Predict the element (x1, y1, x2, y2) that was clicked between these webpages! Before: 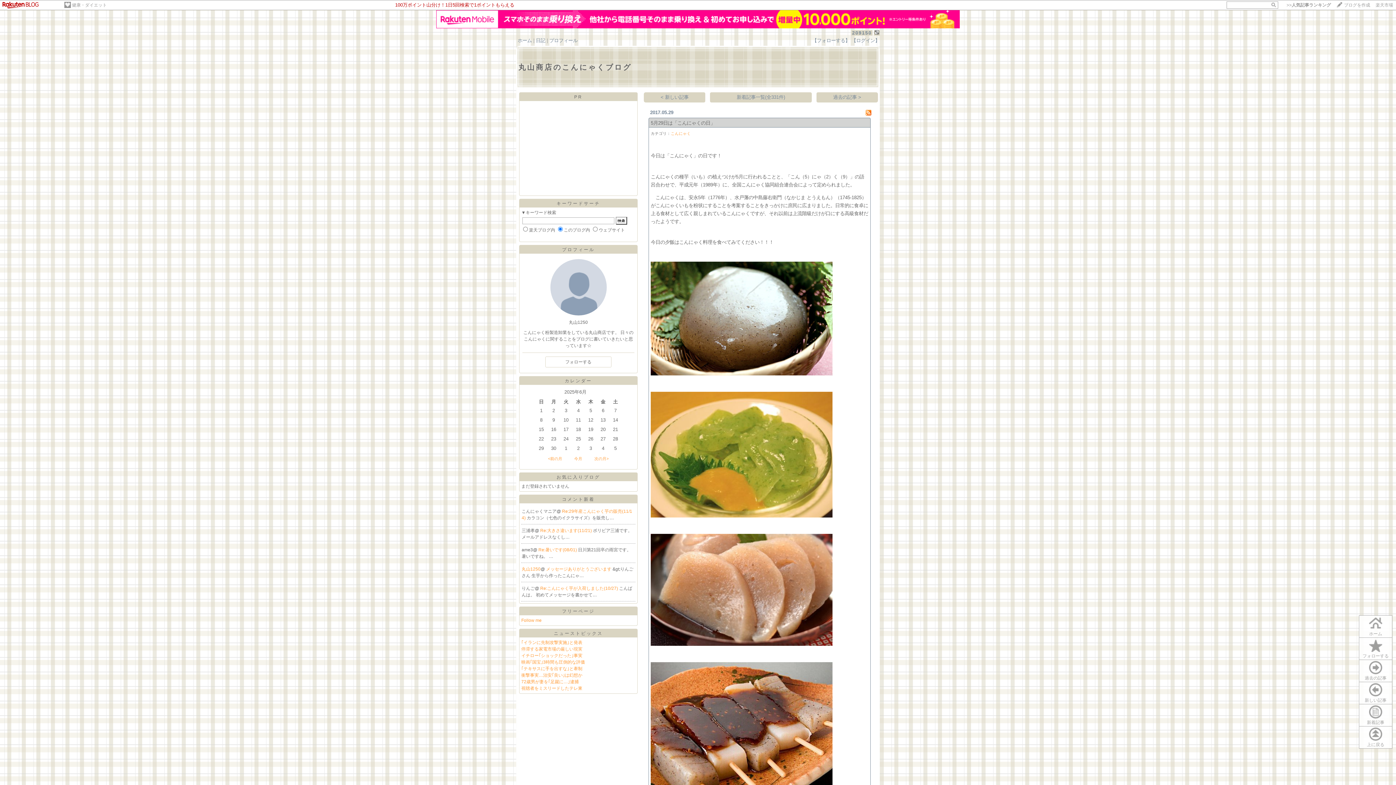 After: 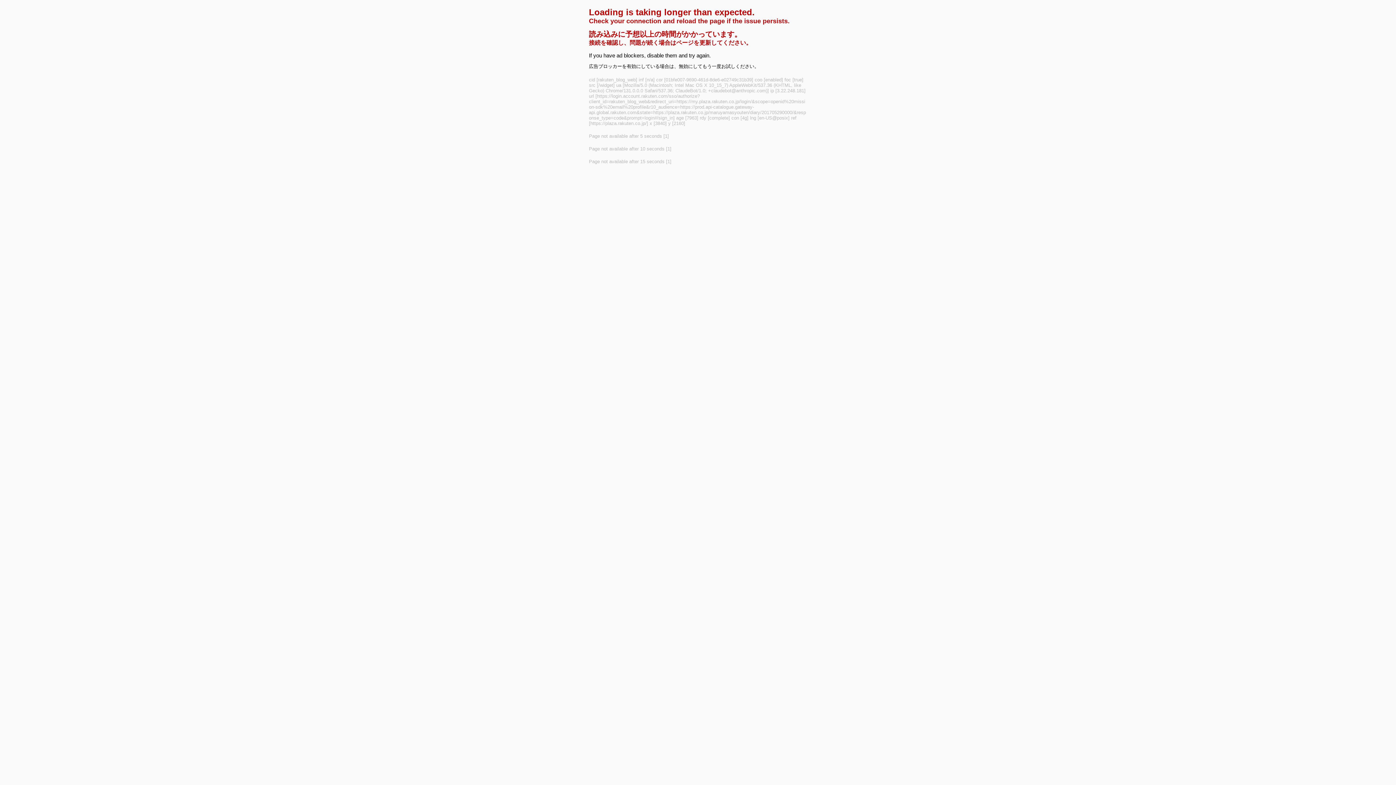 Action: label: 【ログイン】 bbox: (851, 37, 880, 43)